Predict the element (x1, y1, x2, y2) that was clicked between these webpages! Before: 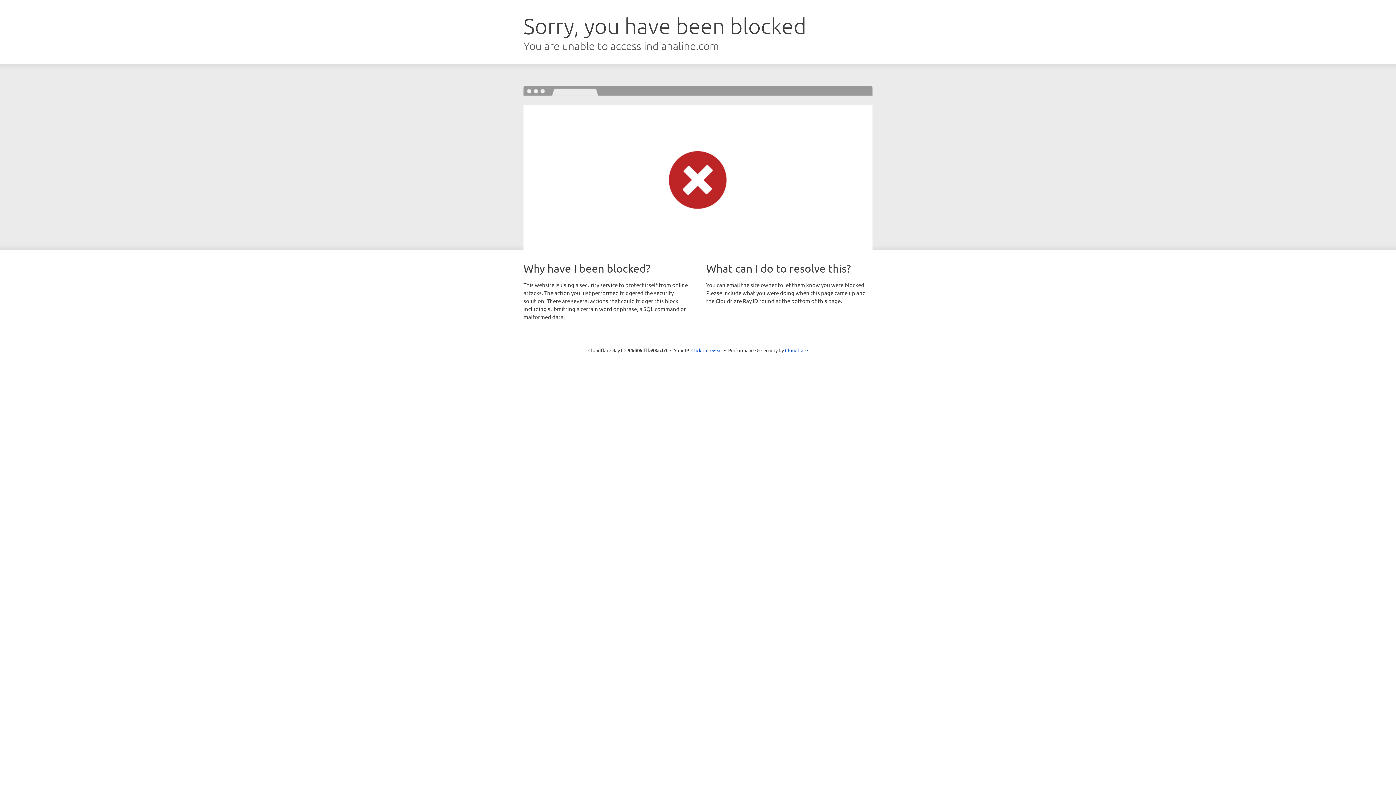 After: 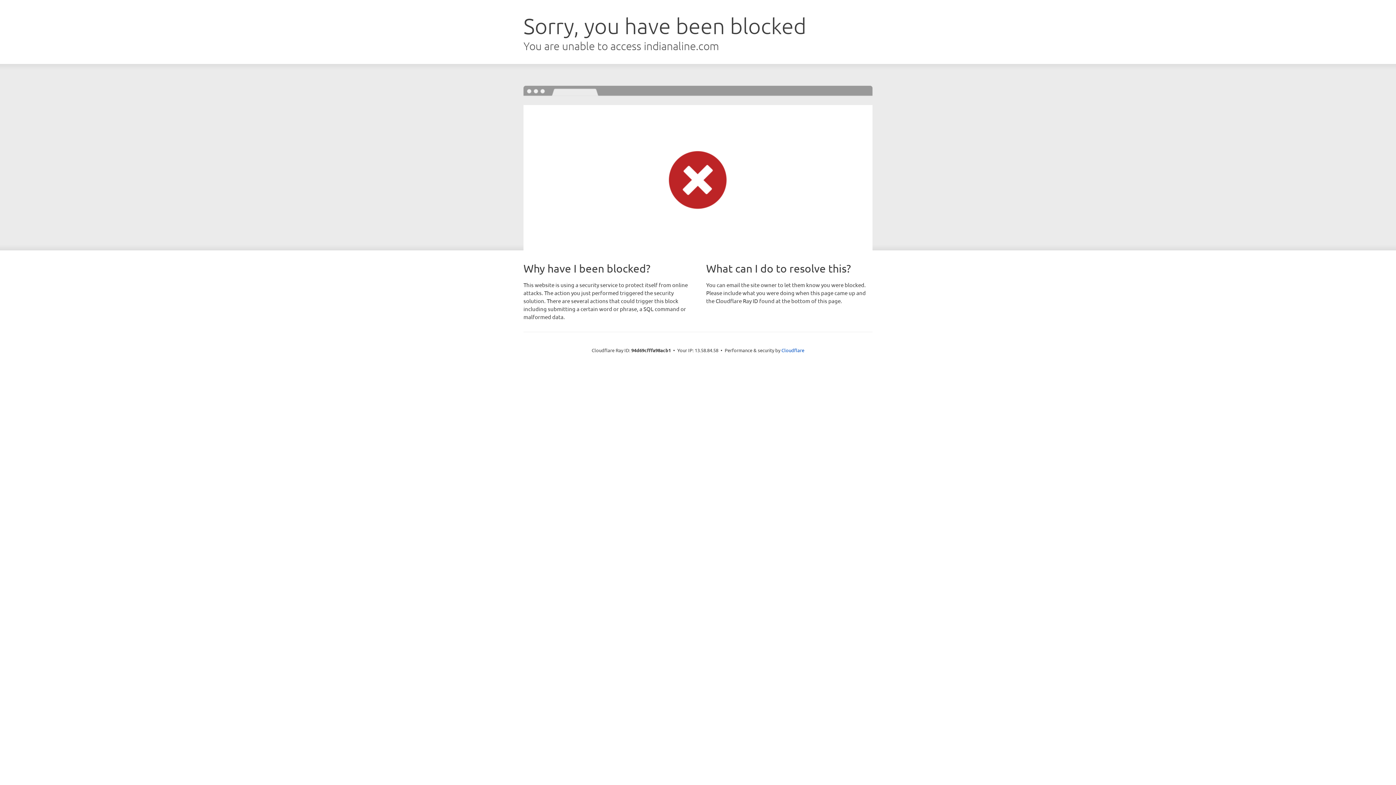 Action: bbox: (691, 346, 722, 353) label: Click to reveal